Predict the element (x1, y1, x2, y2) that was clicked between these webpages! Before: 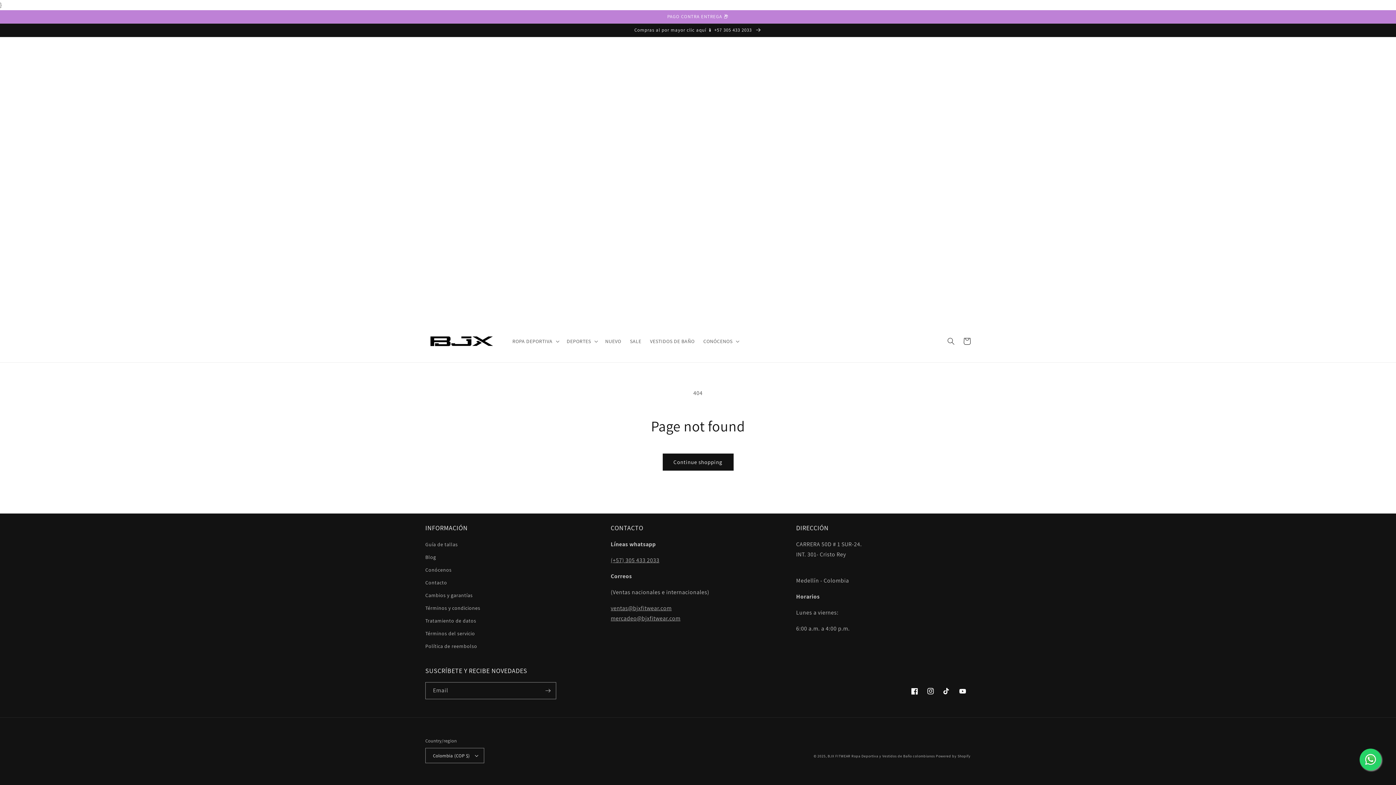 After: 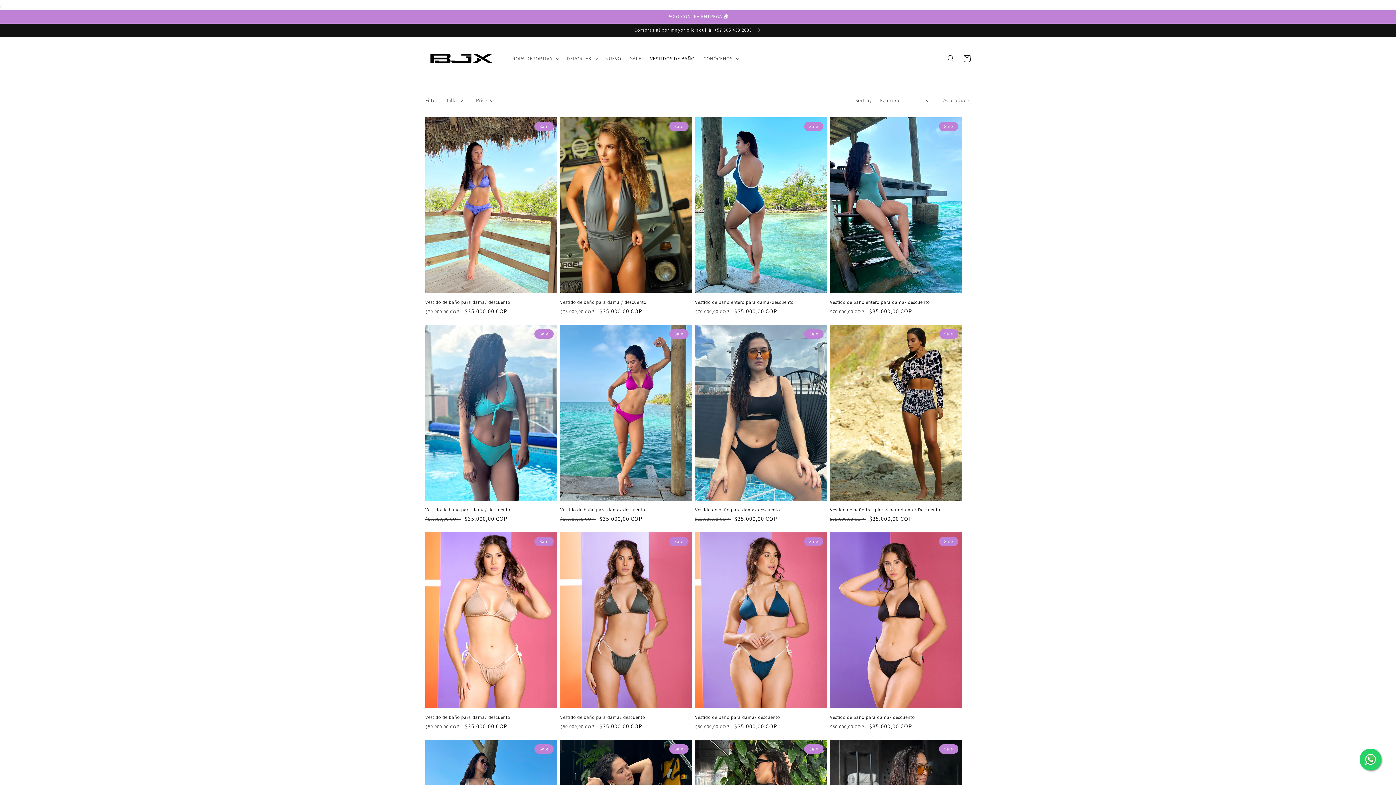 Action: label: VESTIDOS DE BAÑO bbox: (645, 333, 699, 348)